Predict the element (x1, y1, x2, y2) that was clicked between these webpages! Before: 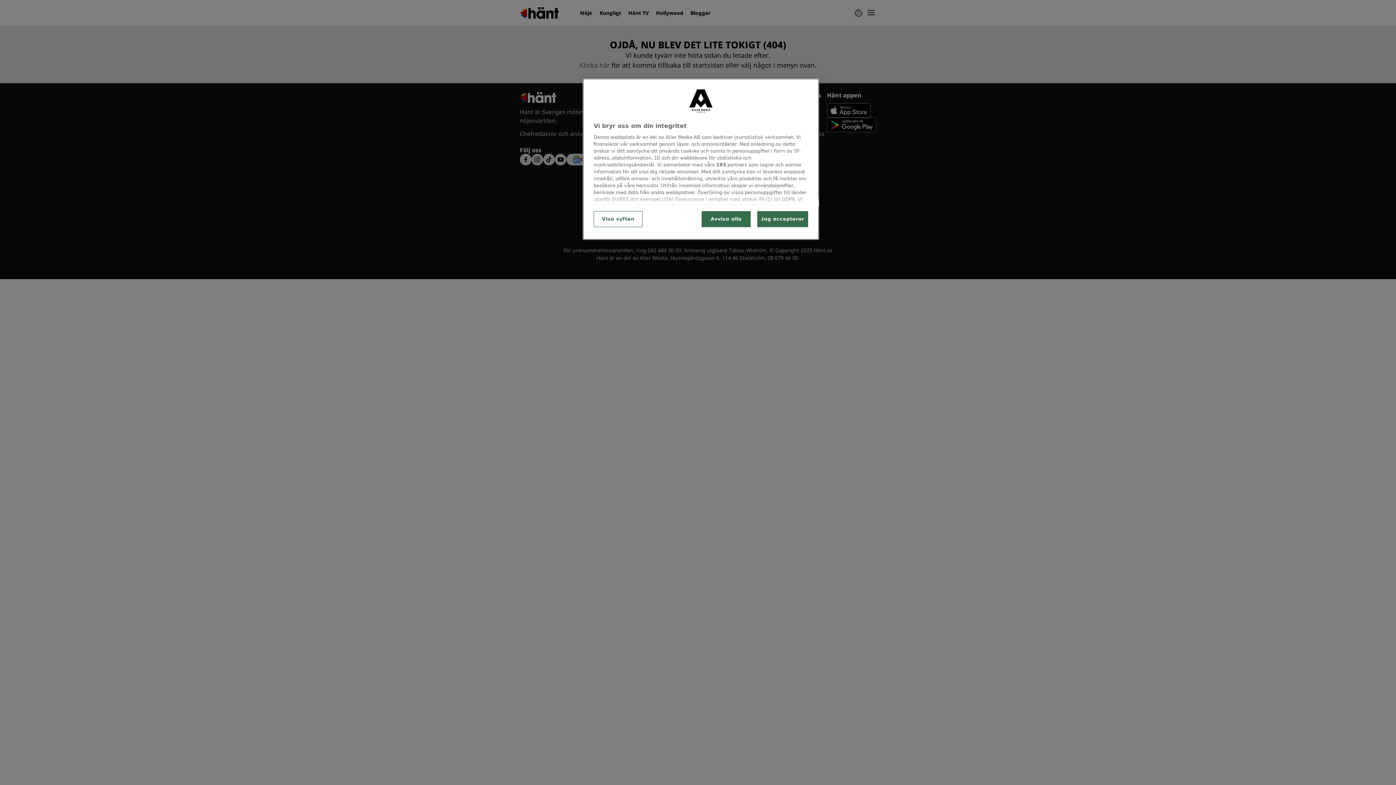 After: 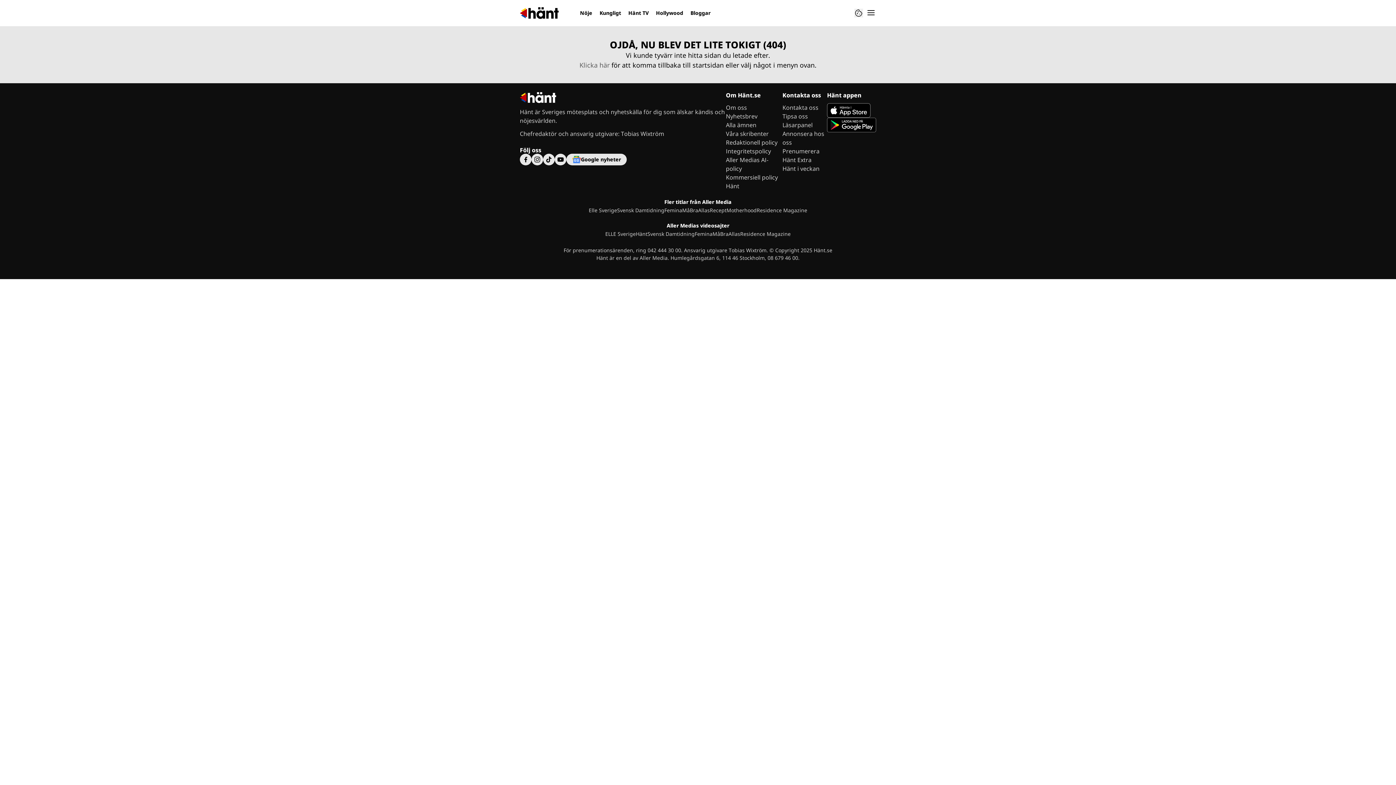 Action: bbox: (757, 211, 808, 227) label: Jag accepterar